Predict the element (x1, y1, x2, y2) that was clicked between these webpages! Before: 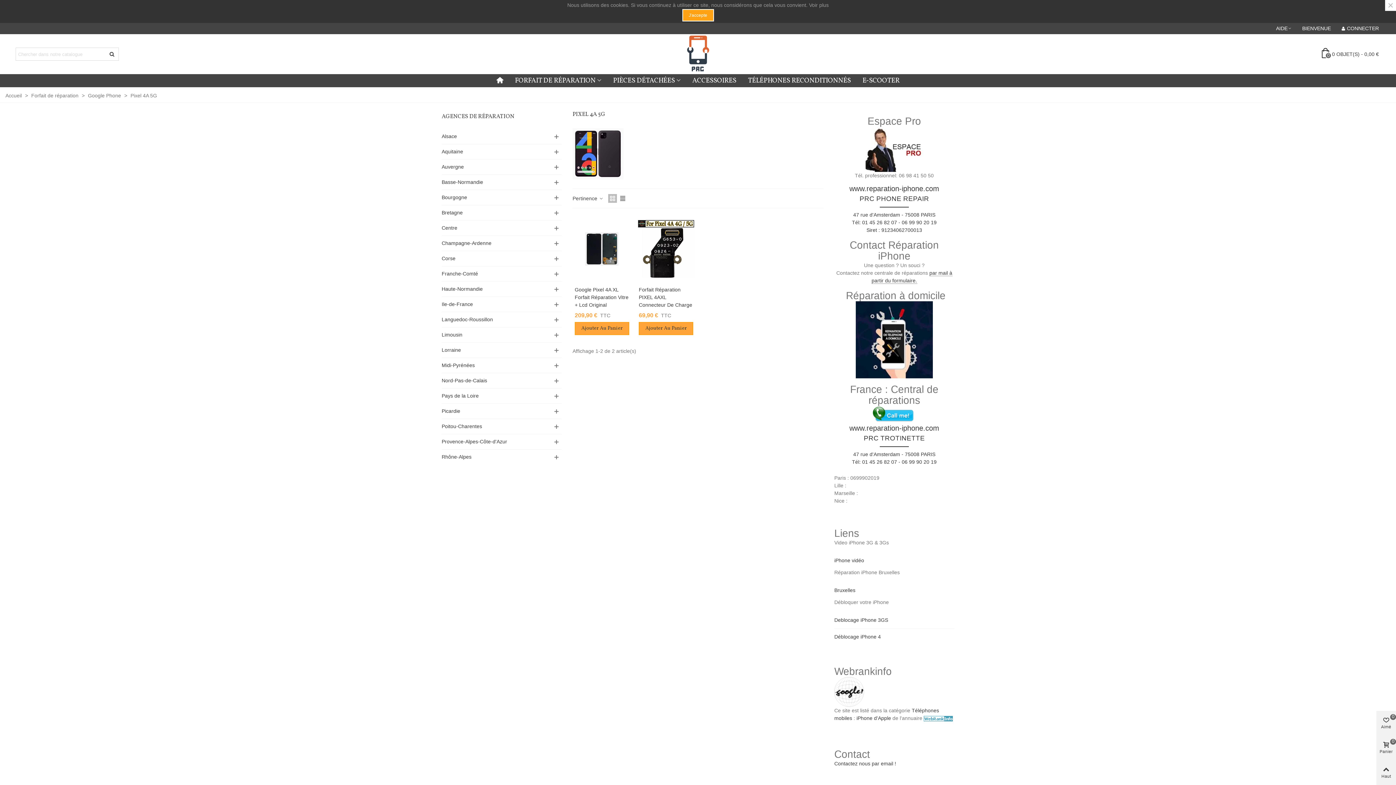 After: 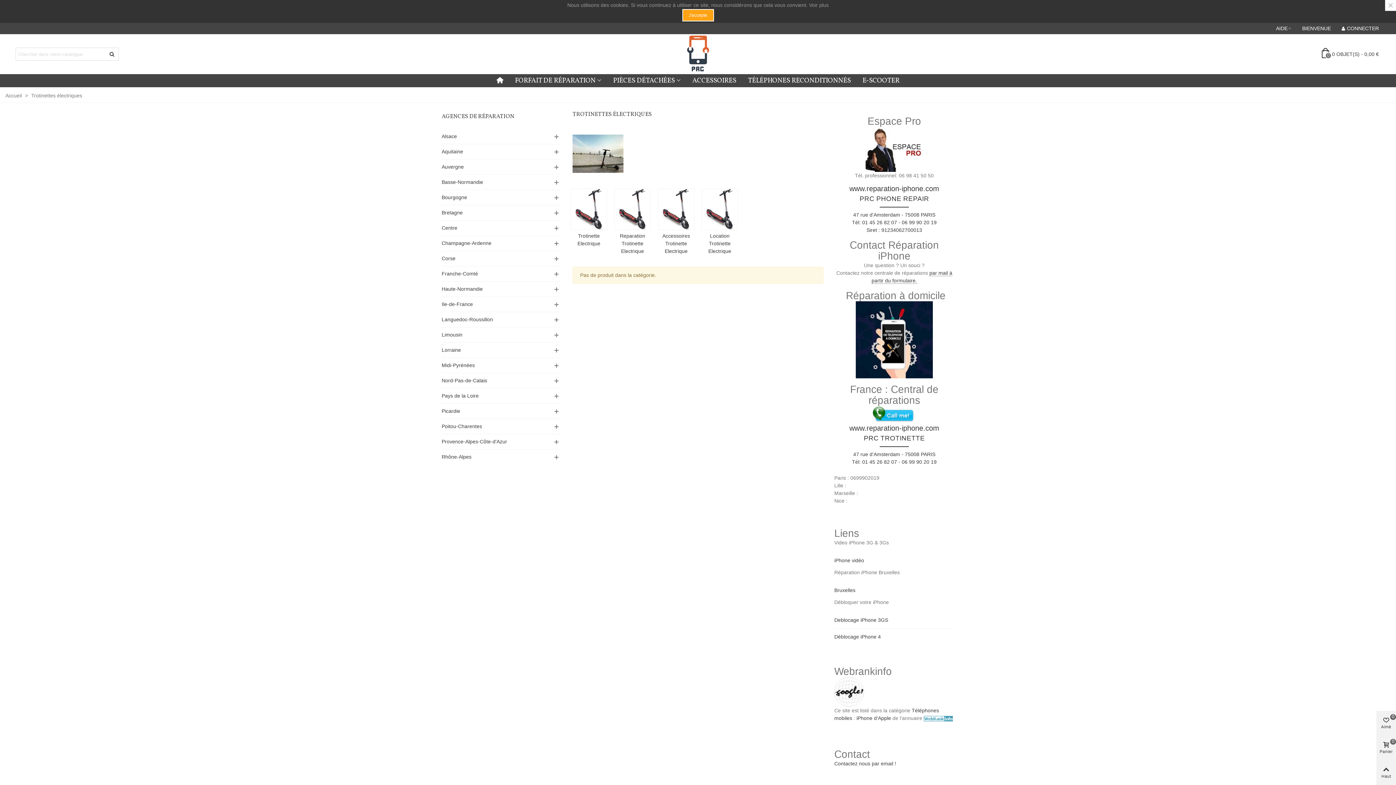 Action: label: E-SCOOTER bbox: (856, 74, 905, 87)